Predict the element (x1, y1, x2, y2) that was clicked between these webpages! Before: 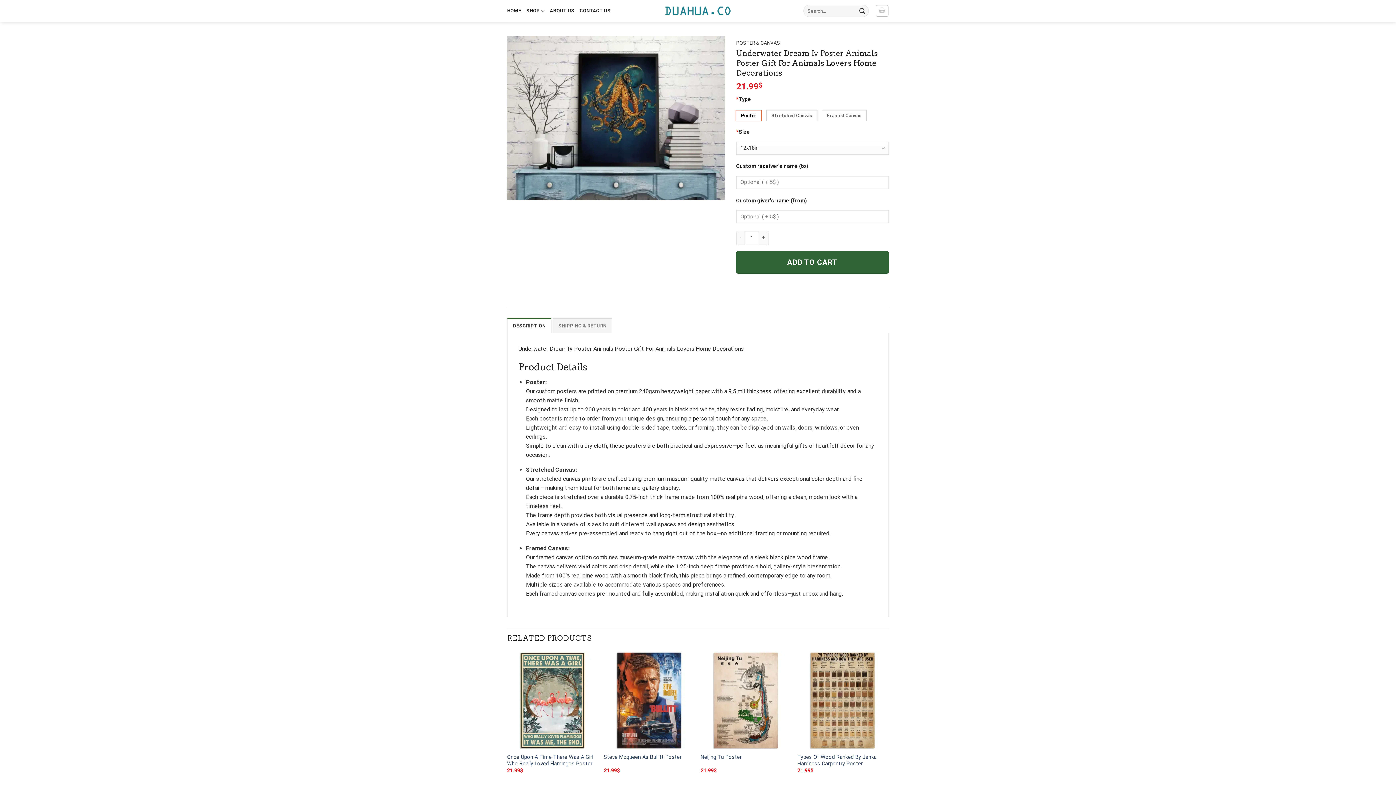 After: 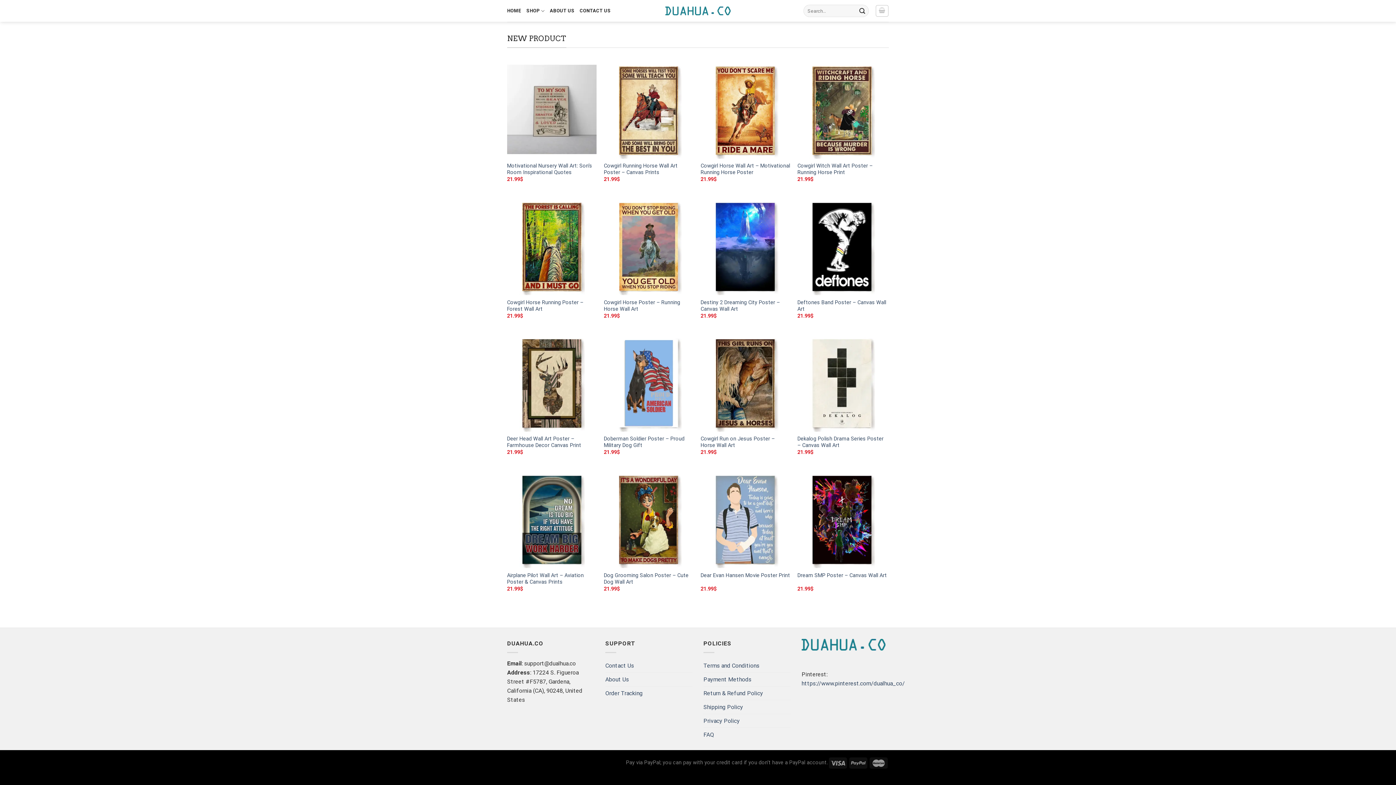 Action: label: HOME bbox: (507, 4, 521, 17)